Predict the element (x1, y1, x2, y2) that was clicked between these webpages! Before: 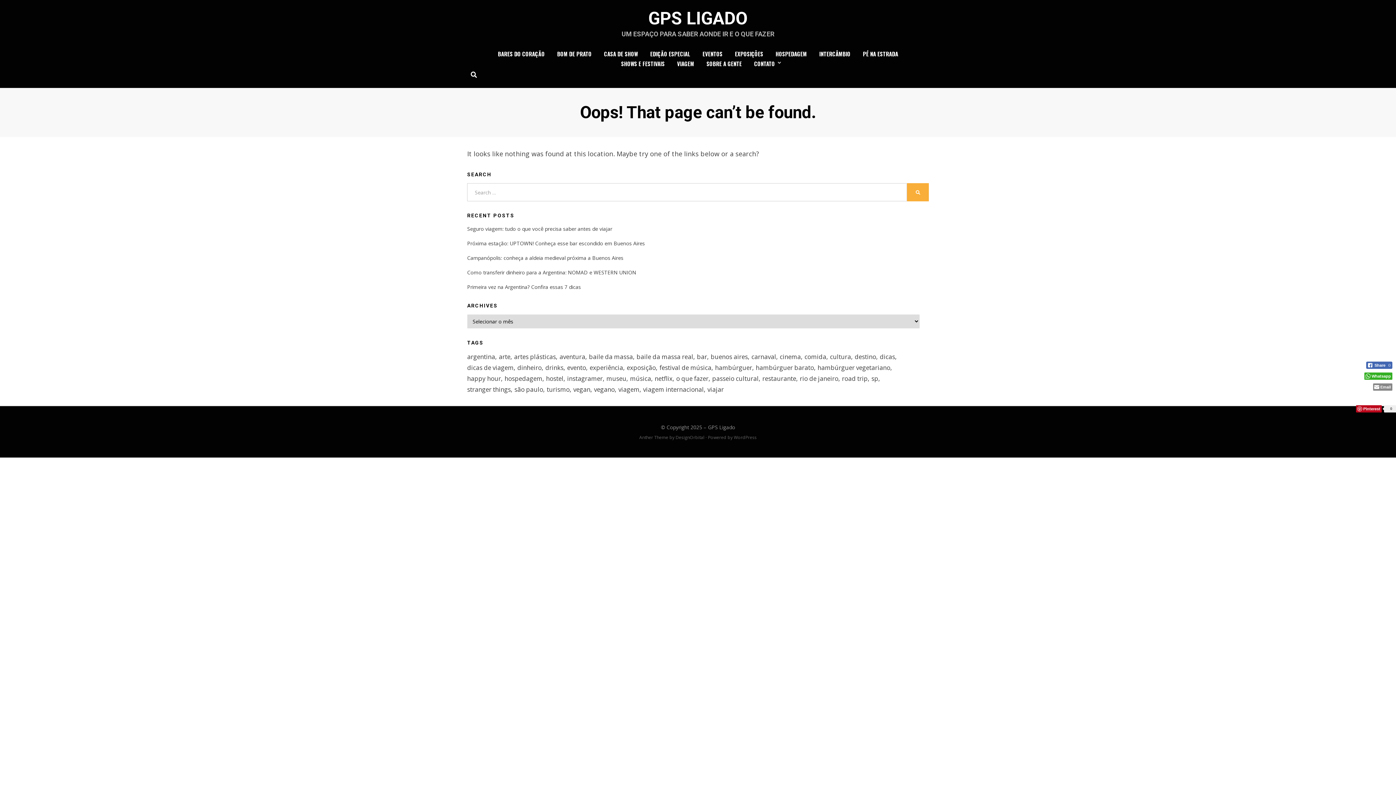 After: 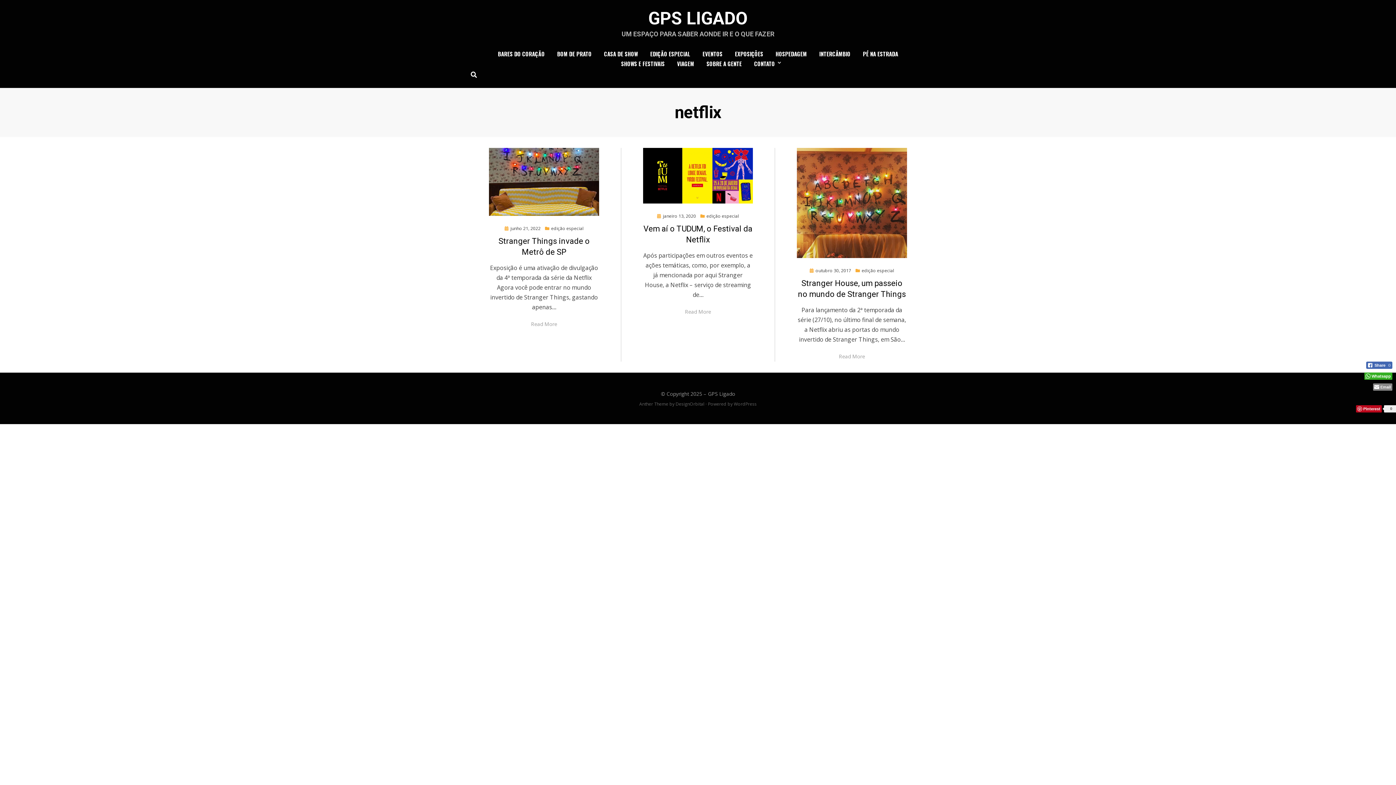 Action: label: netflix (3 itens) bbox: (654, 373, 676, 384)